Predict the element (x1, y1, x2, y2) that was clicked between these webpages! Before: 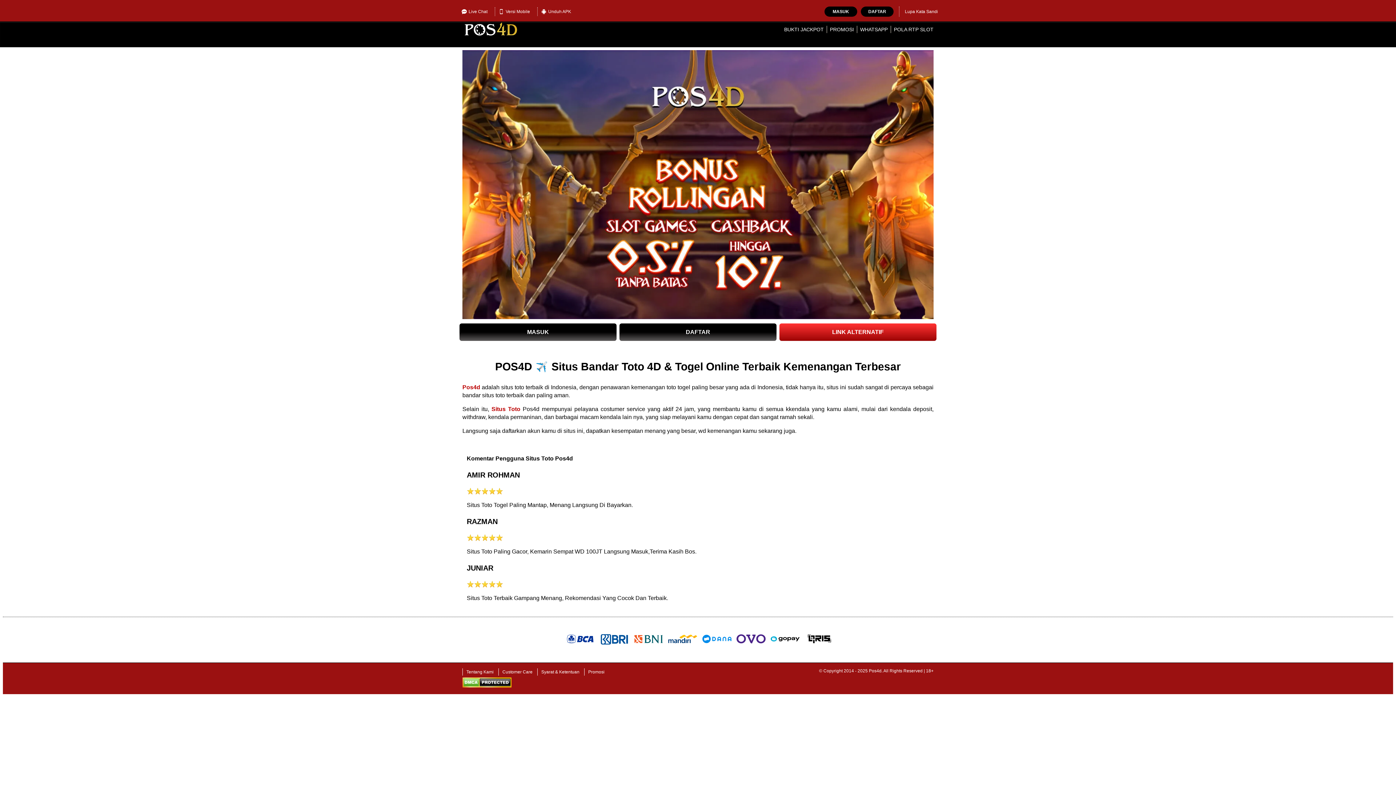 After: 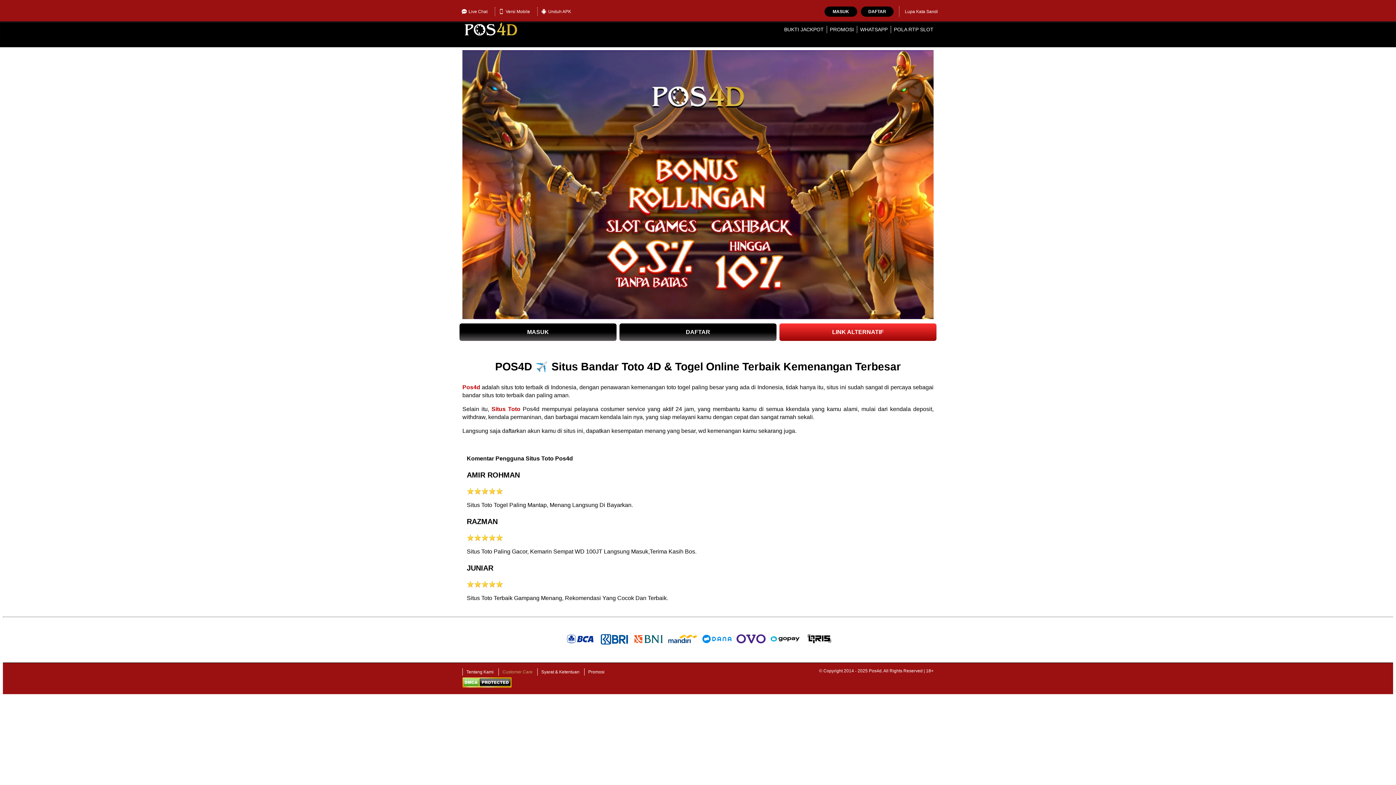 Action: bbox: (498, 668, 536, 676) label: Customer Care